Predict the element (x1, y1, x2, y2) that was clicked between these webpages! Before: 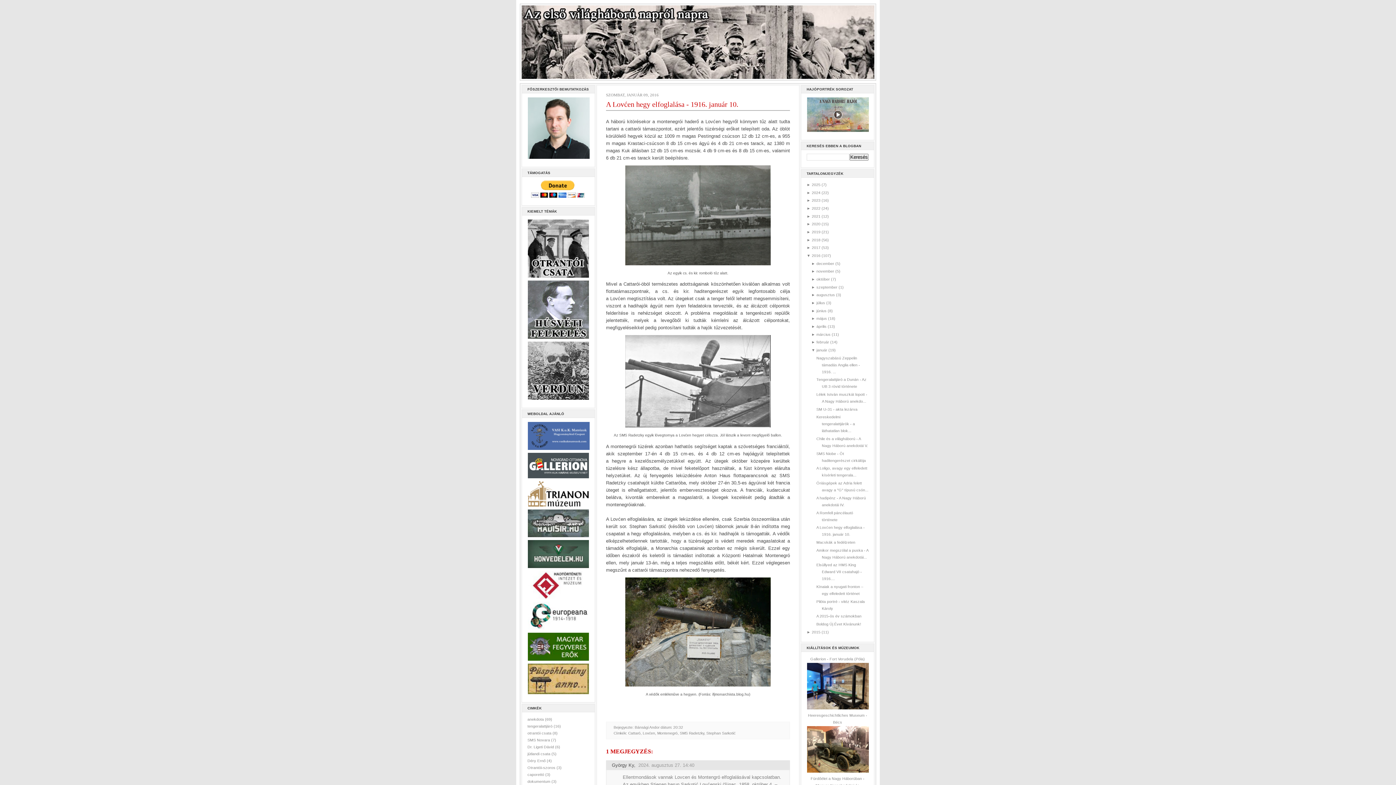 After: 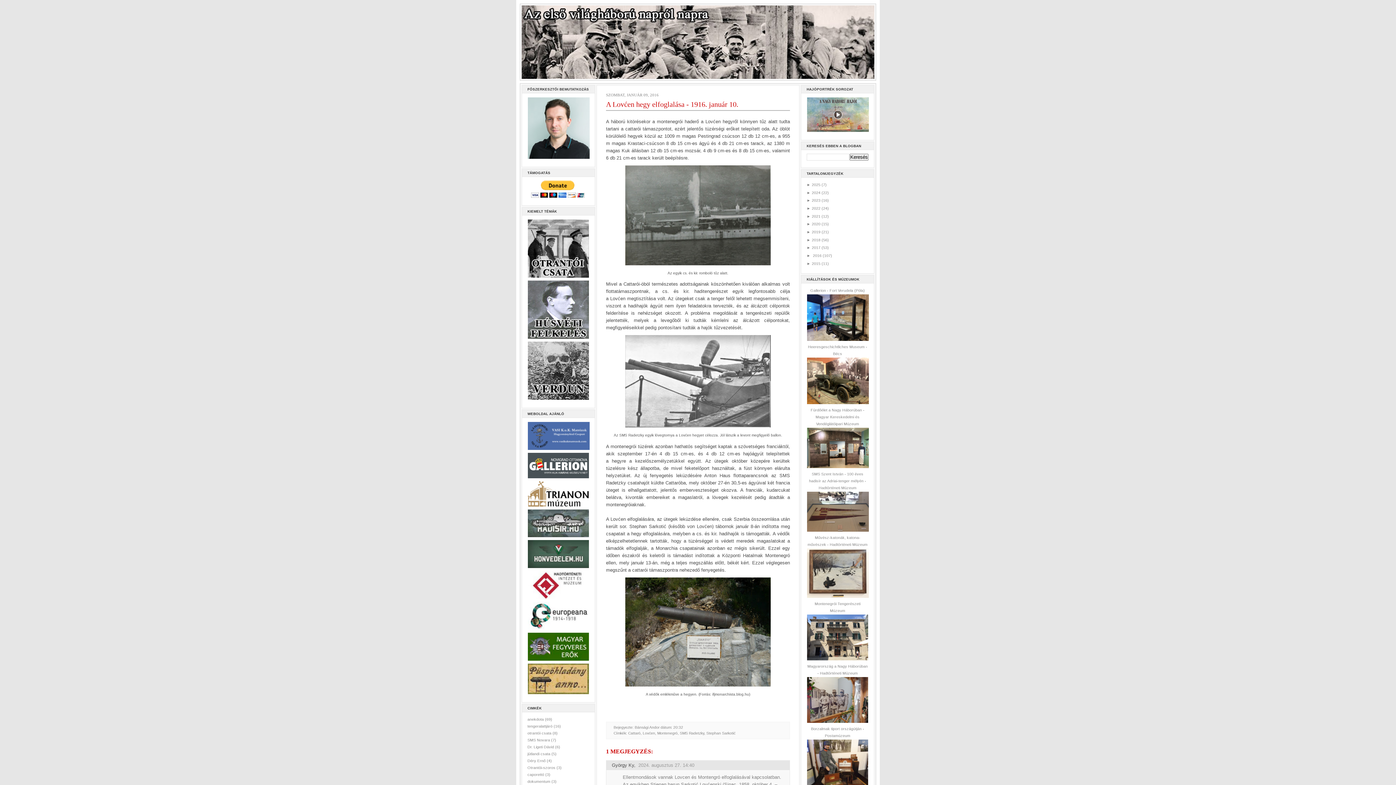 Action: label: ▼  bbox: (806, 253, 812, 257)